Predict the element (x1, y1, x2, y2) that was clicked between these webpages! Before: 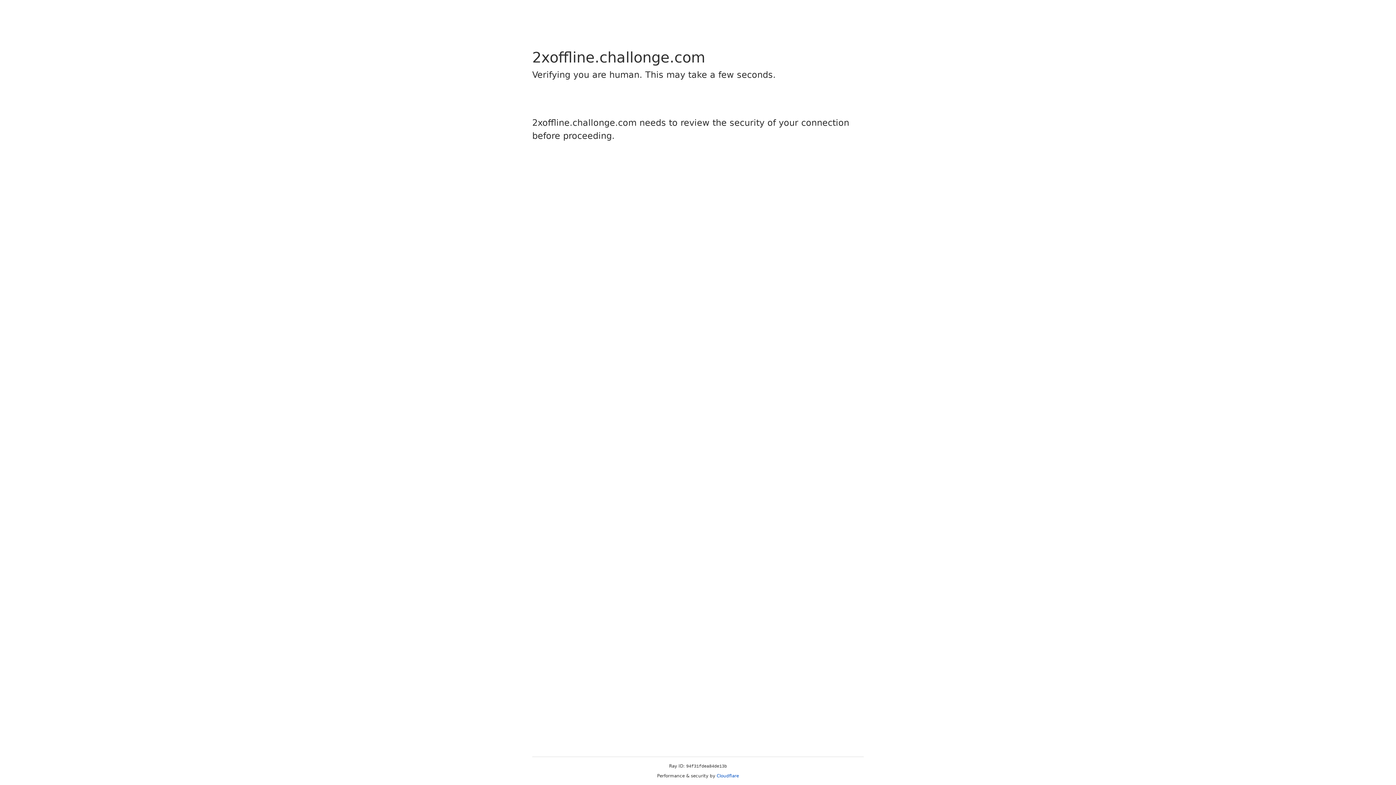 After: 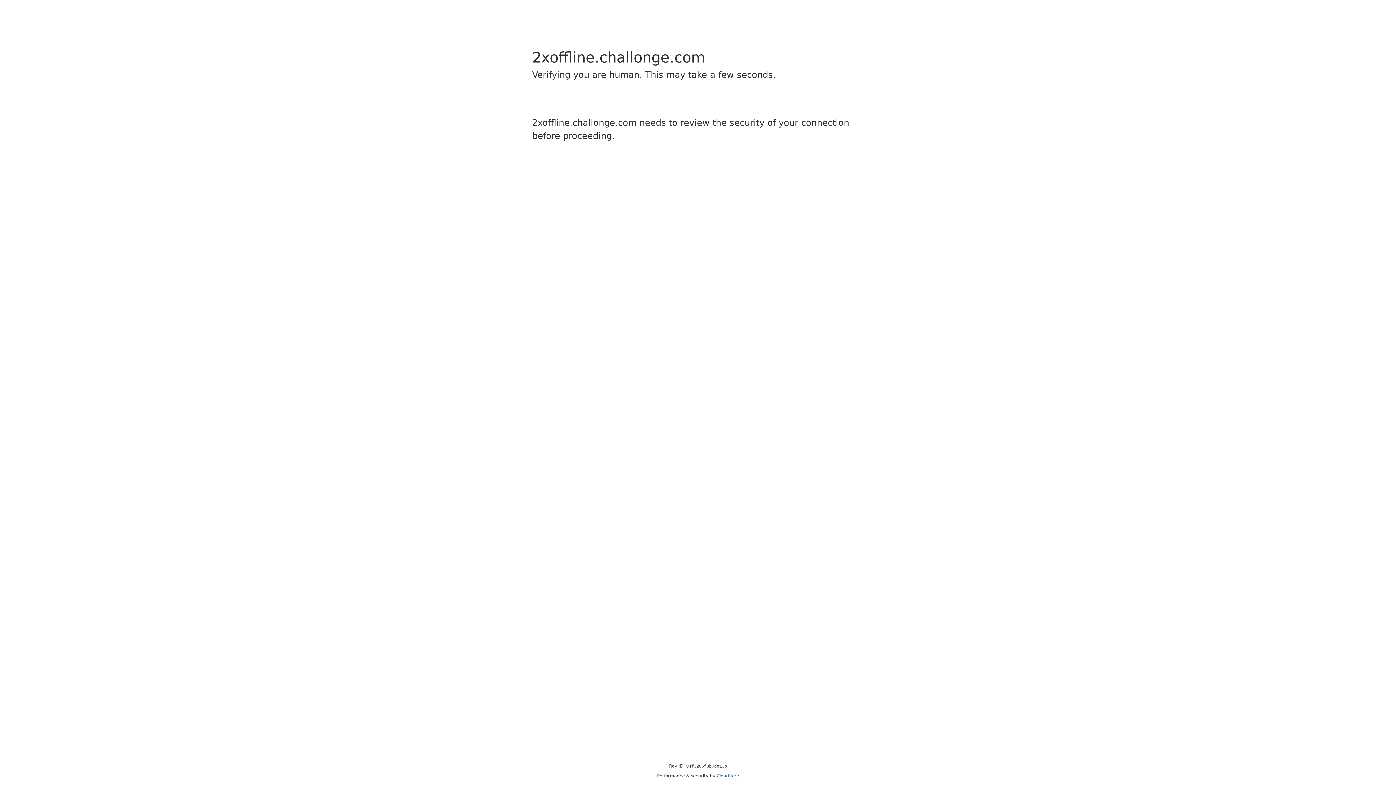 Action: label: Cloudflare bbox: (716, 773, 739, 778)